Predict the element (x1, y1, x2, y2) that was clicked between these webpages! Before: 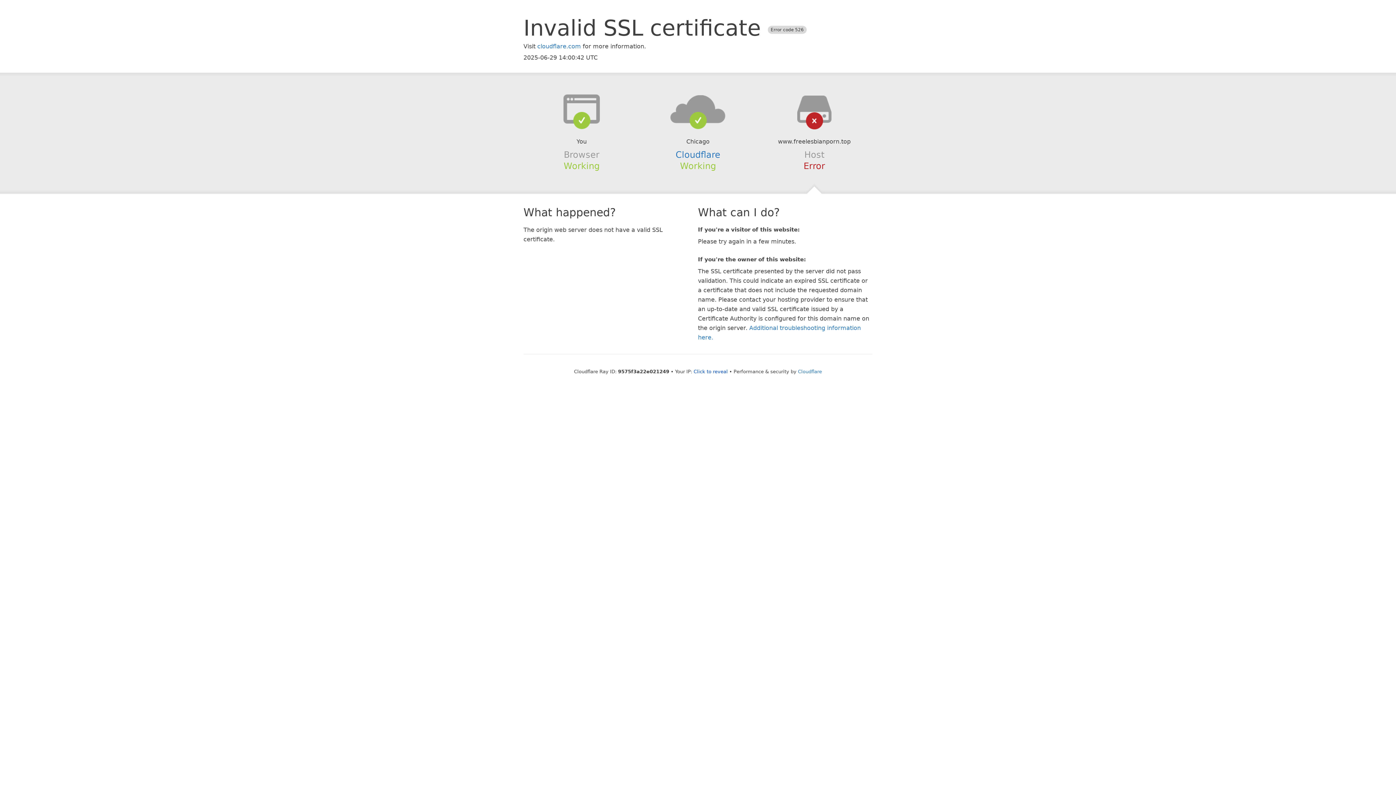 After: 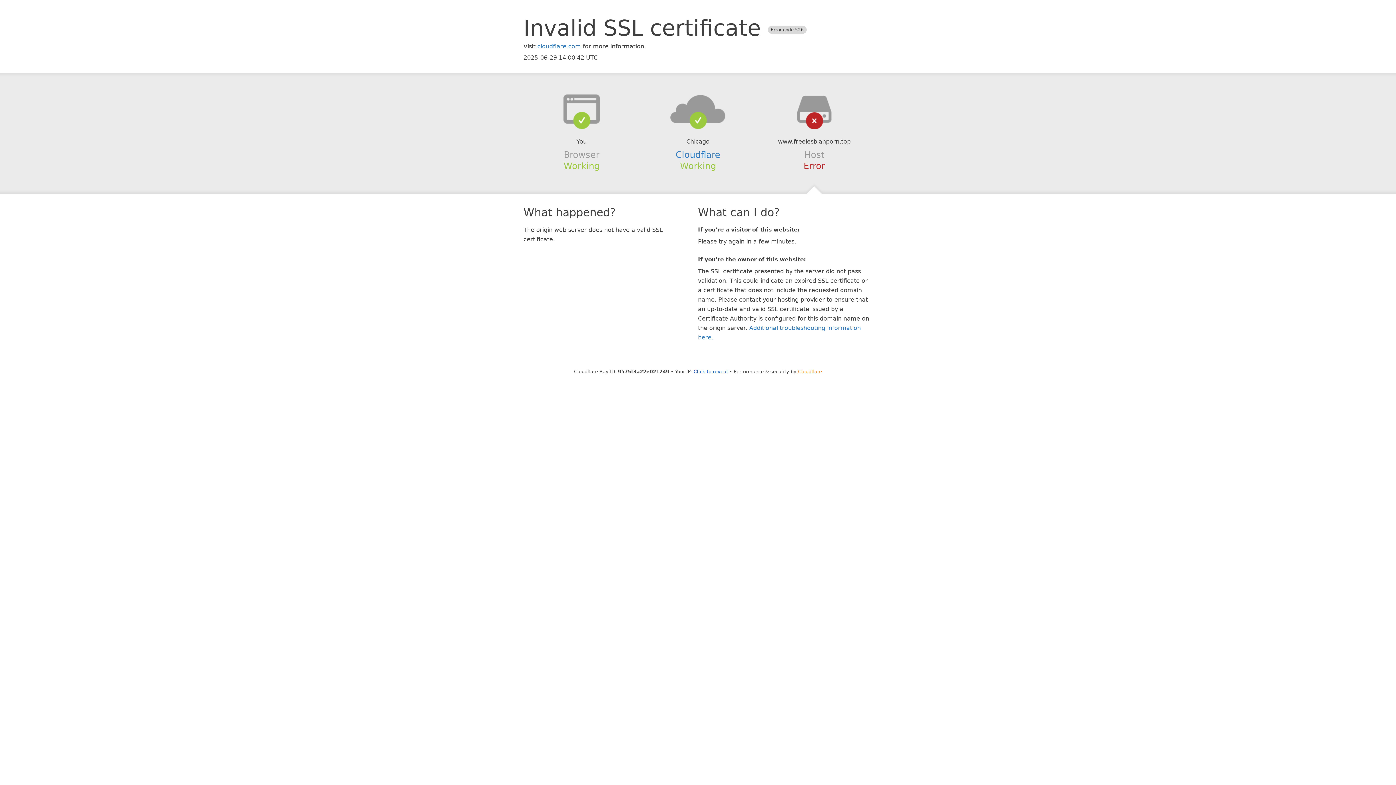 Action: bbox: (798, 368, 822, 374) label: Cloudflare